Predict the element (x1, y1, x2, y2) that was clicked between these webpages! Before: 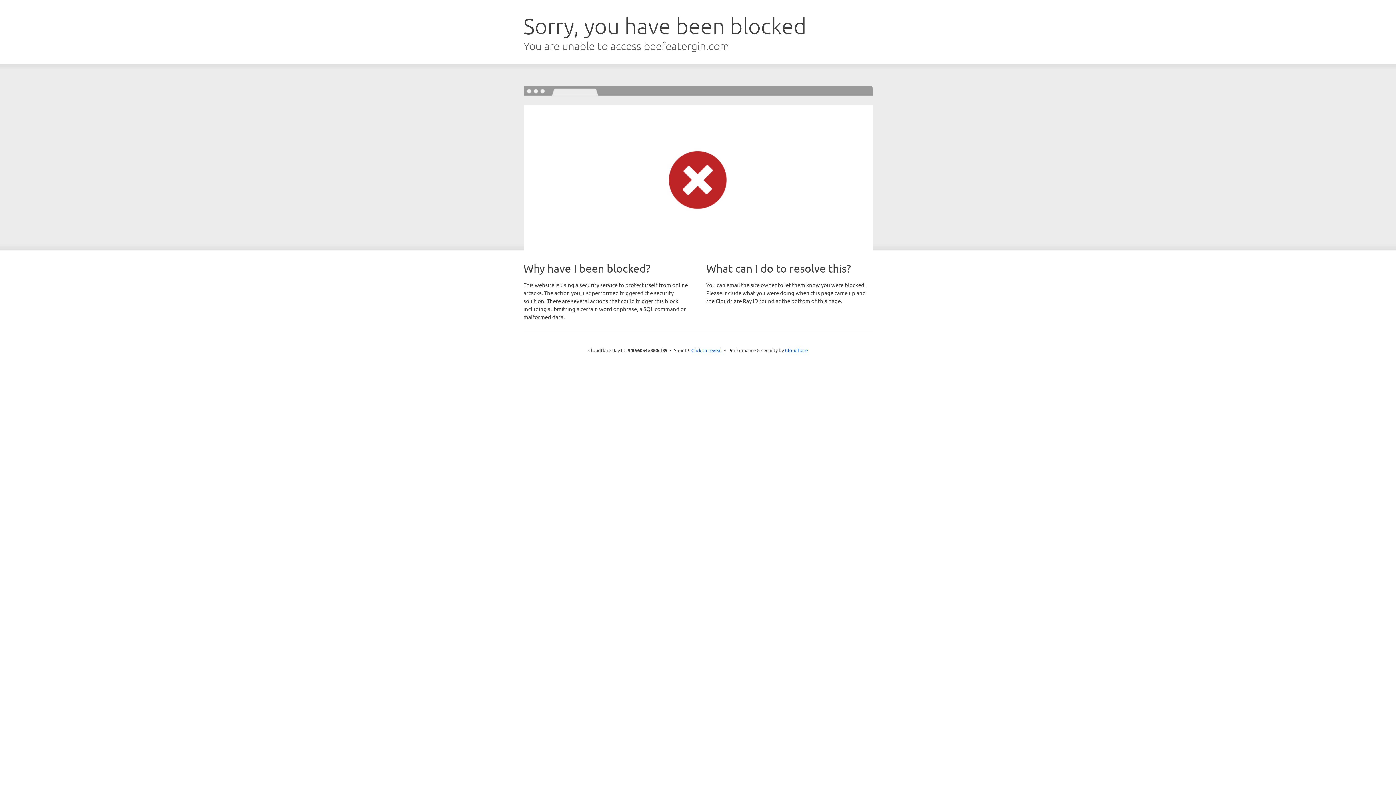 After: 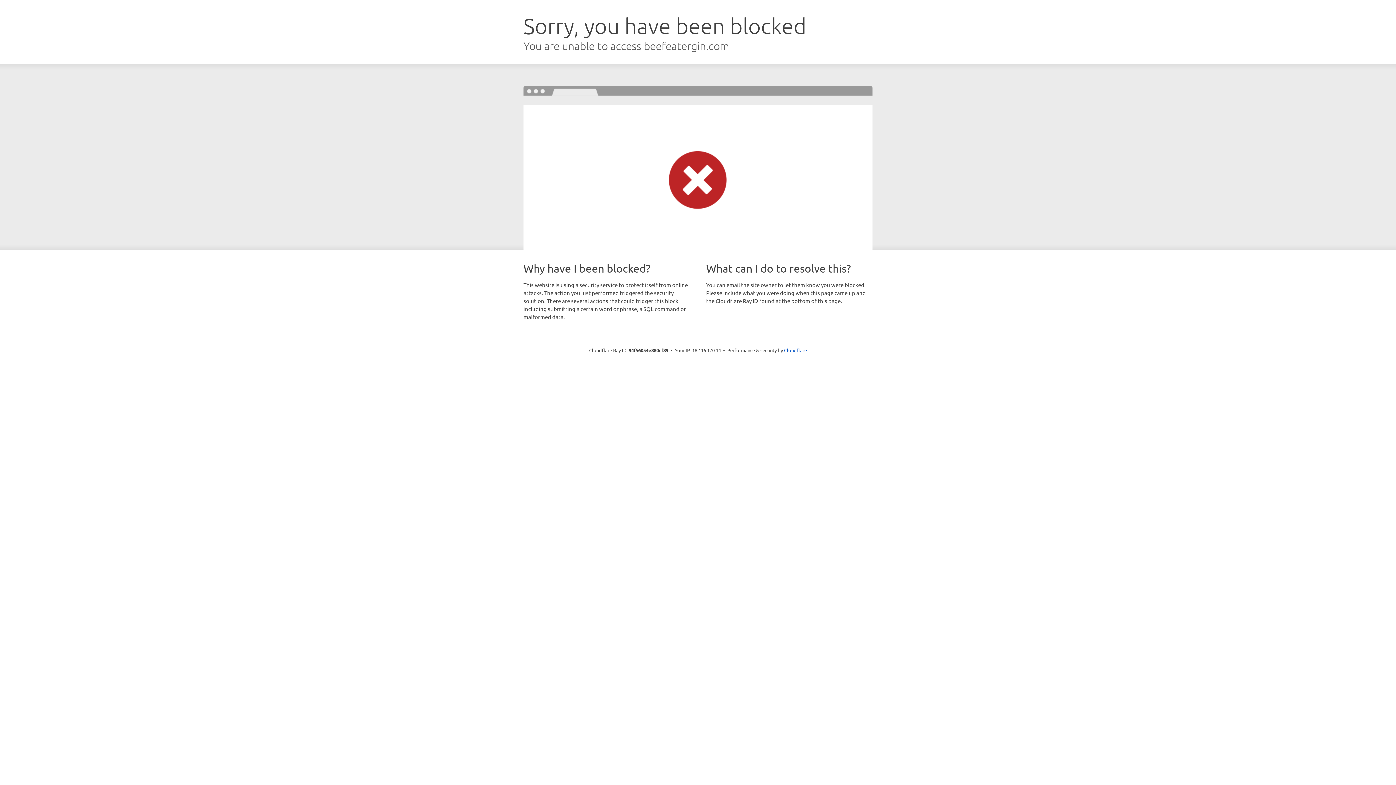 Action: bbox: (691, 346, 722, 353) label: Click to reveal